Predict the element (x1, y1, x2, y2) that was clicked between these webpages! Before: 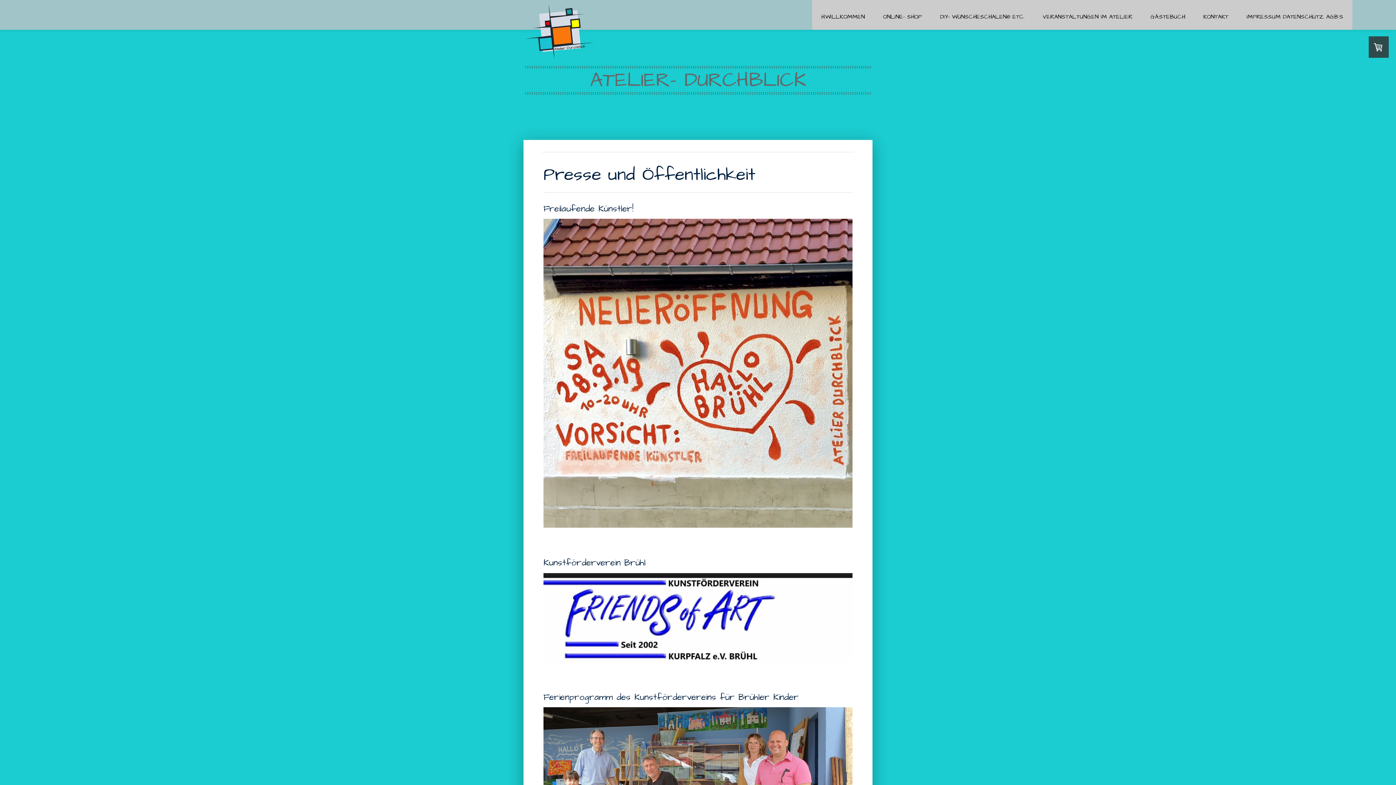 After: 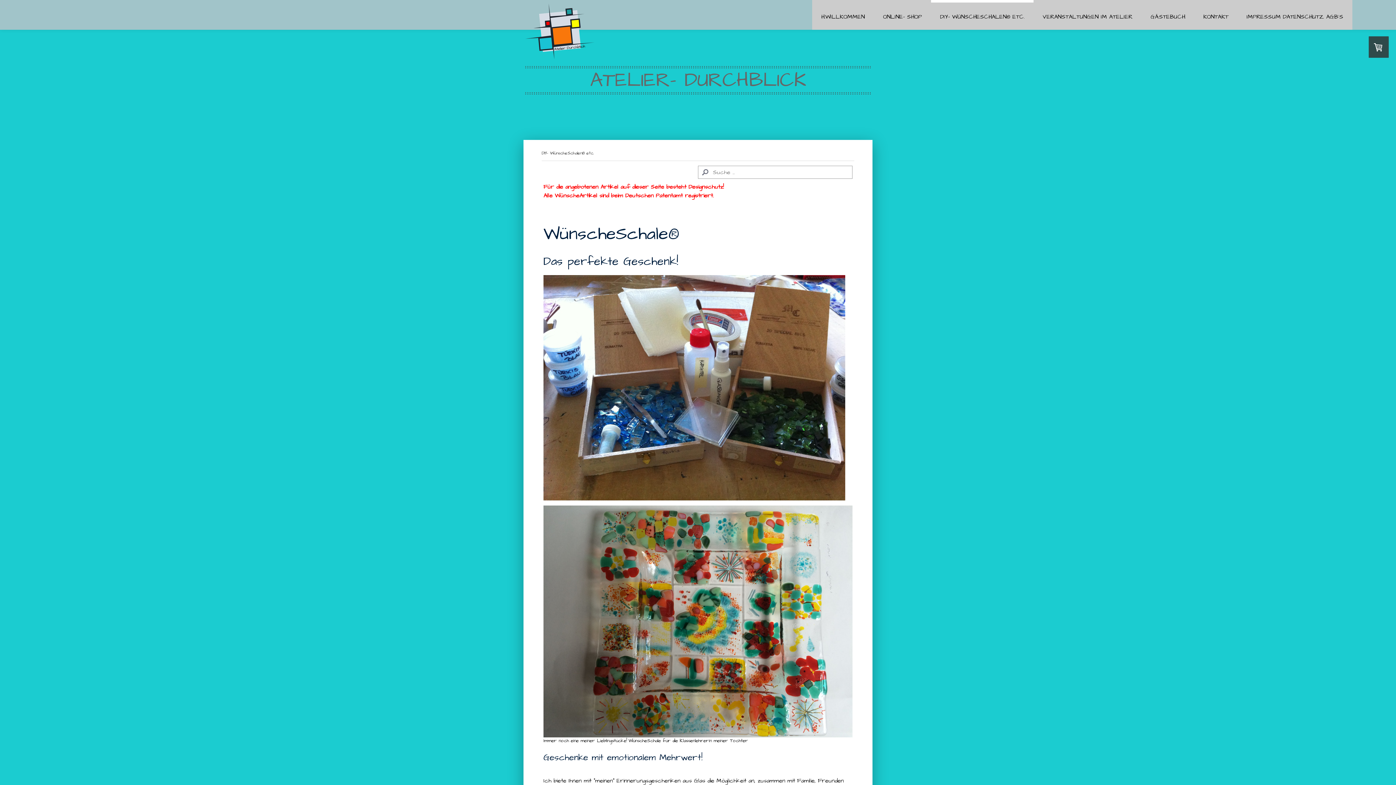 Action: bbox: (931, 0, 1033, 29) label: DIY- WÜNSCHESCHALEN® ETC.